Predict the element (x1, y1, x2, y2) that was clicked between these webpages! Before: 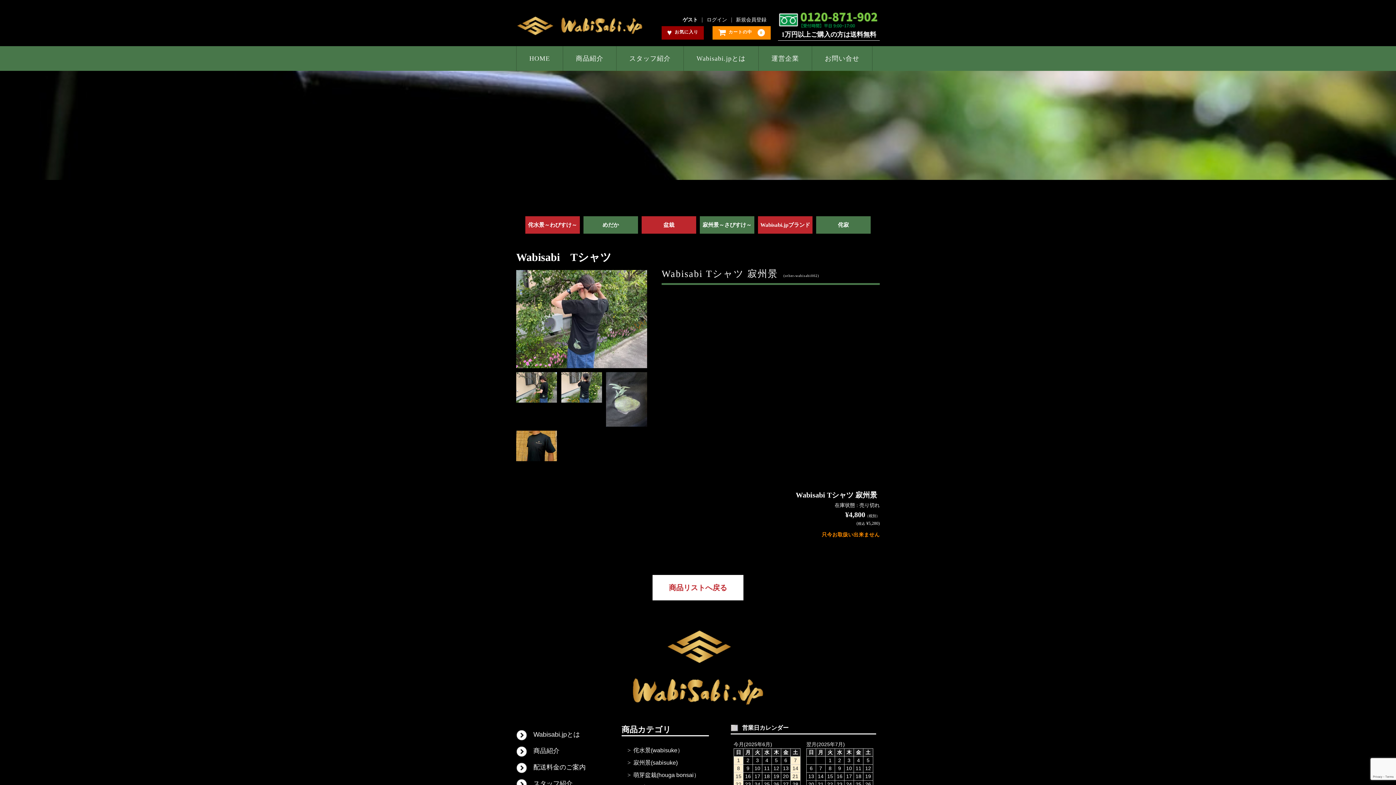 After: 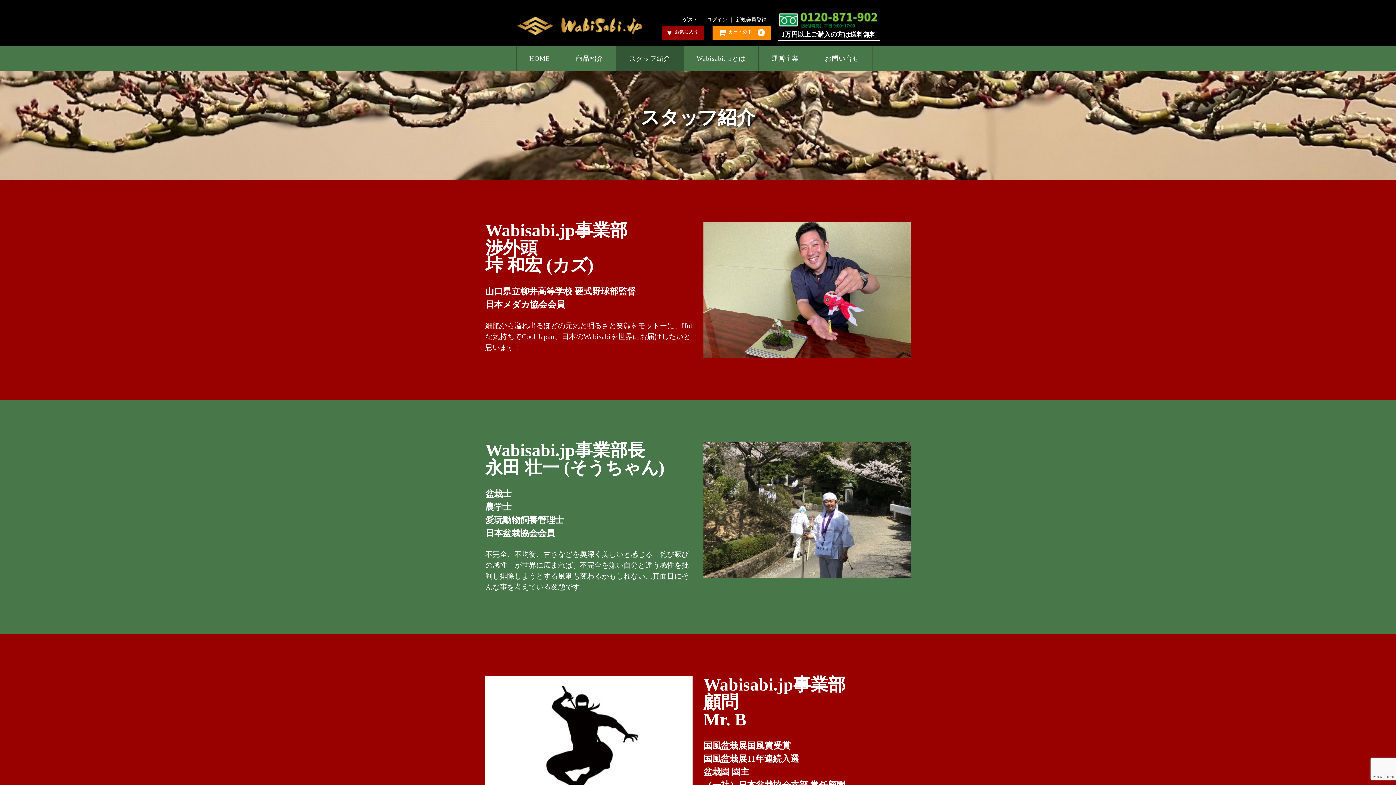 Action: bbox: (616, 46, 683, 70) label: スタッフ紹介